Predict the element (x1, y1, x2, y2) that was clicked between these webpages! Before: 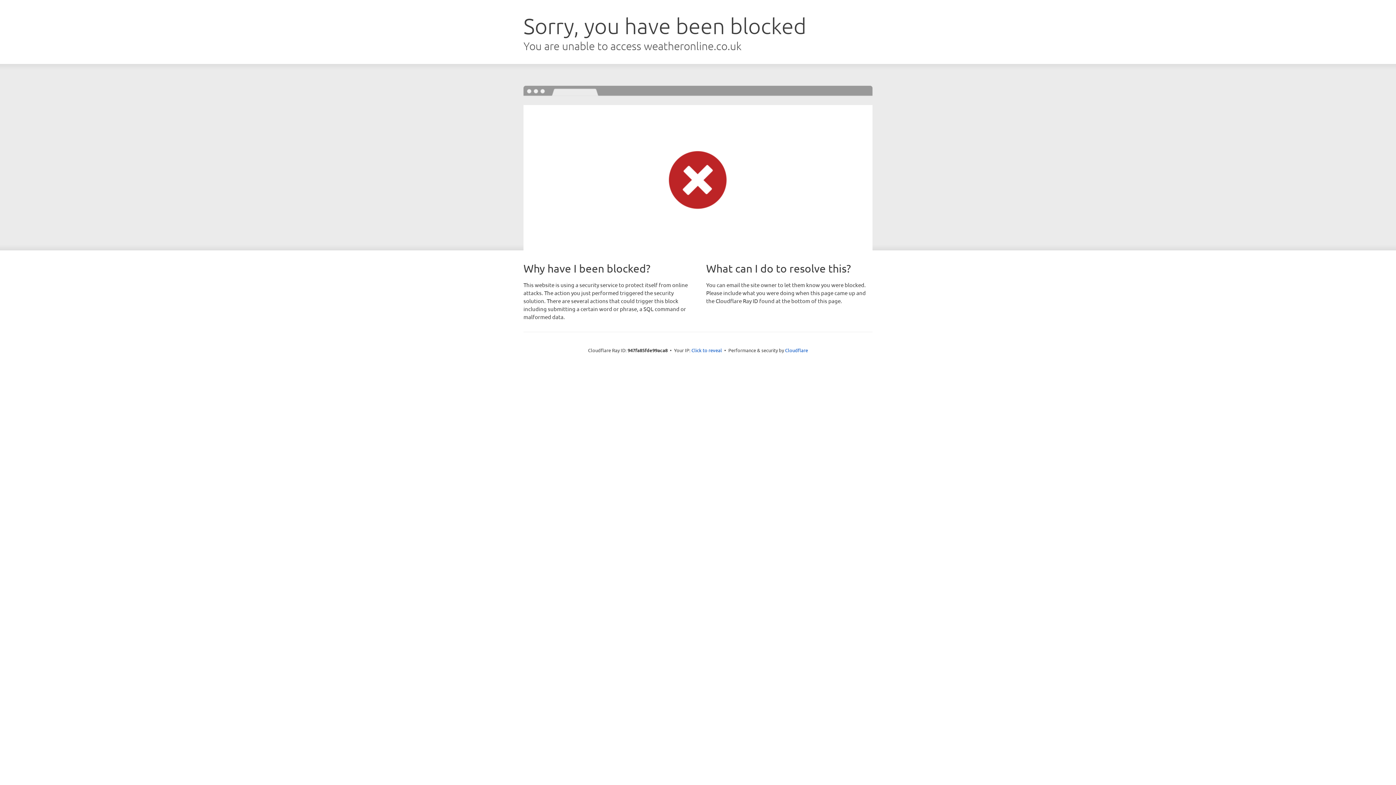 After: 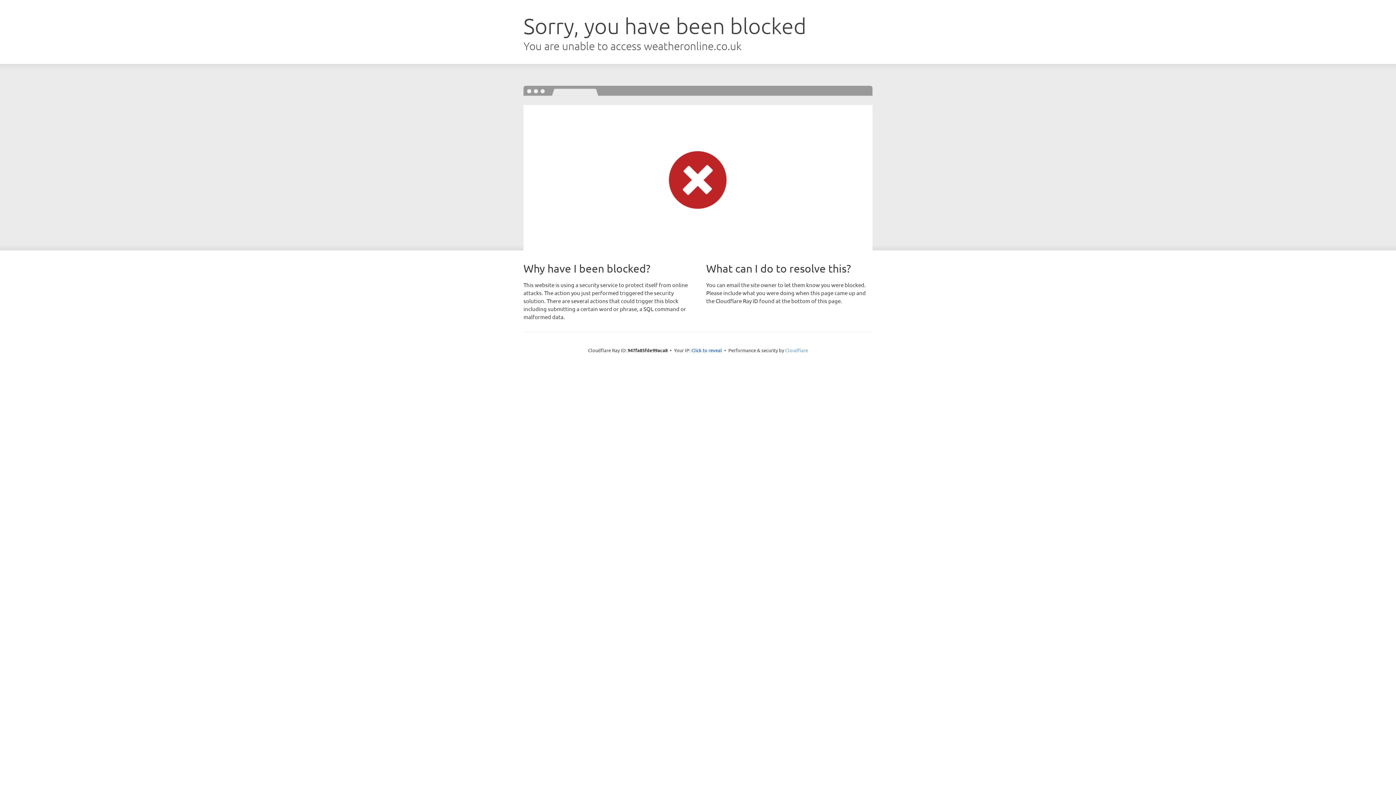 Action: bbox: (785, 347, 808, 353) label: Cloudflare